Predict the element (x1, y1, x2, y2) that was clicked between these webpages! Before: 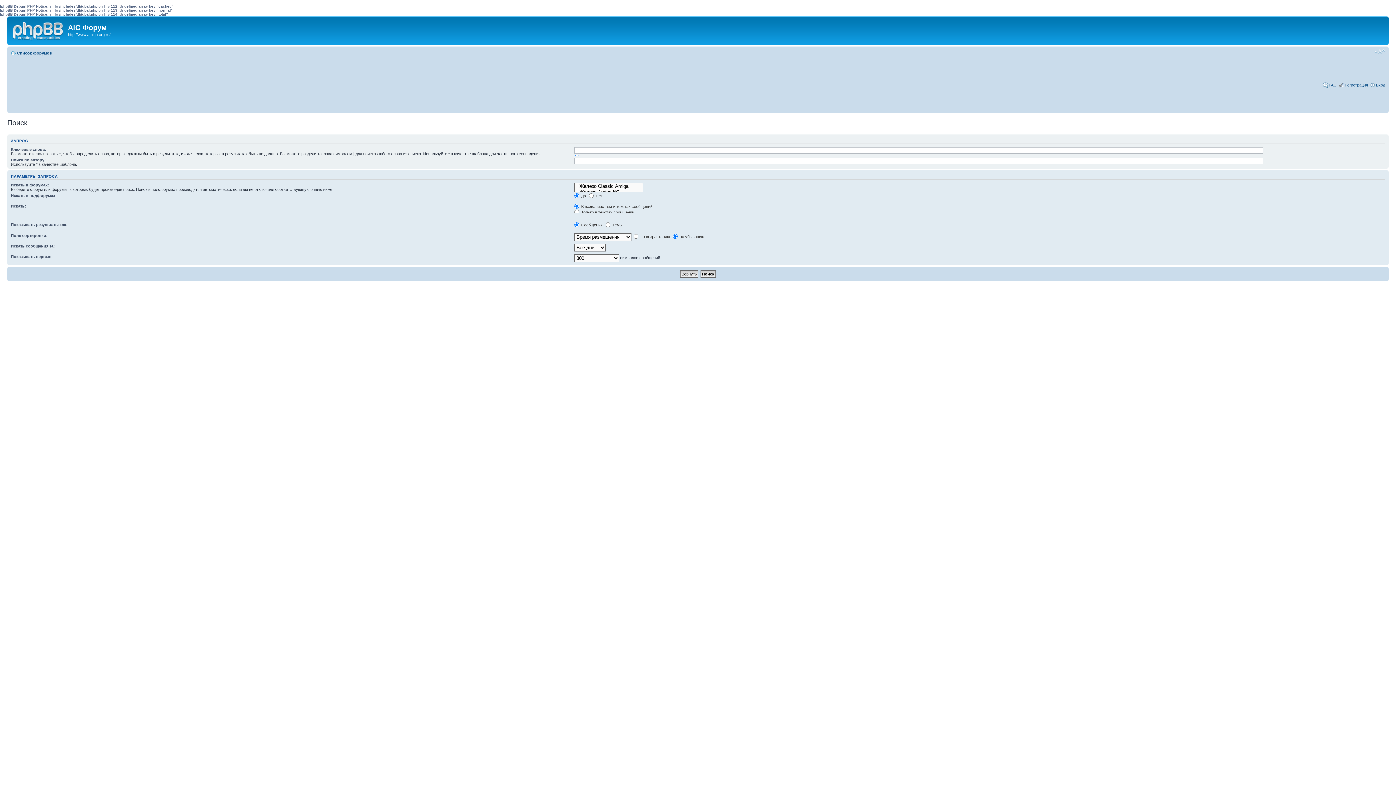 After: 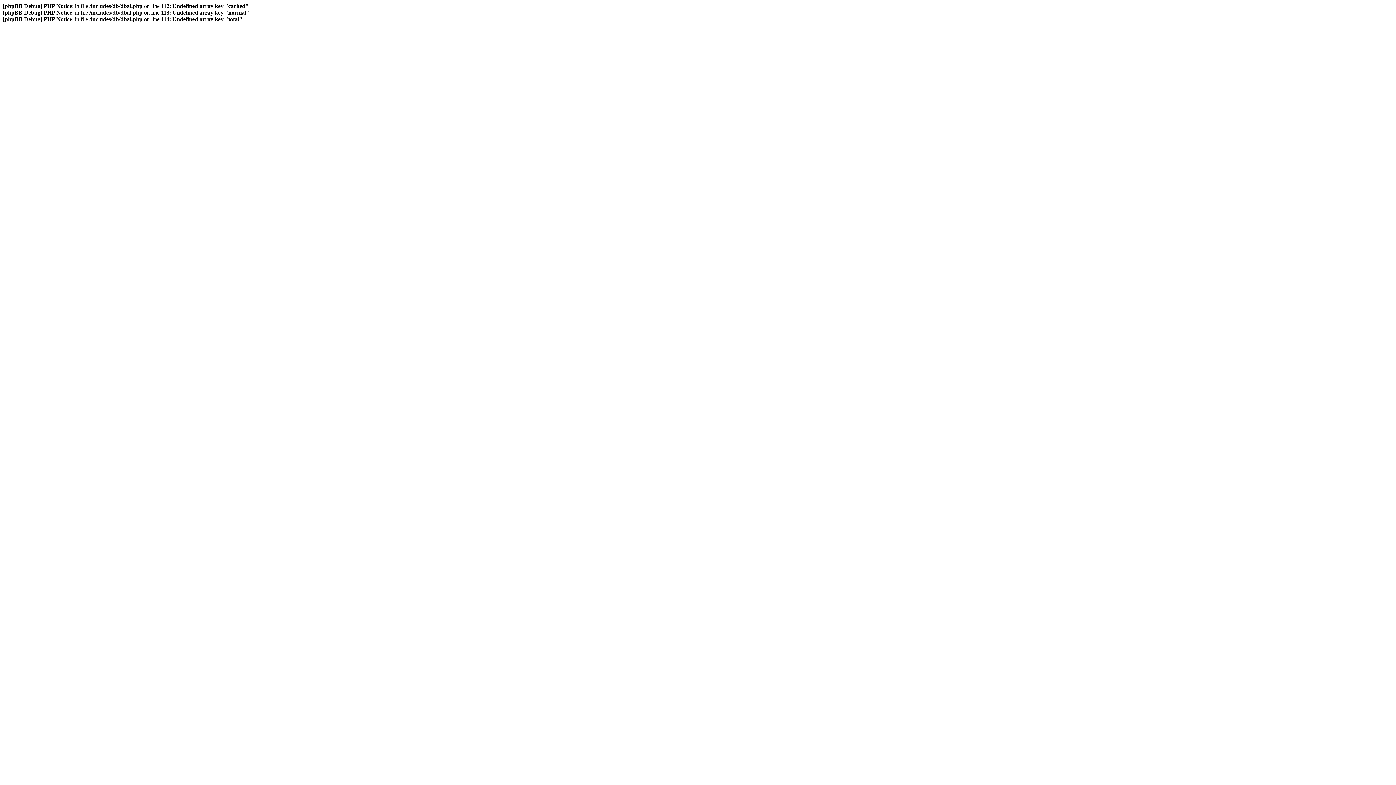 Action: bbox: (1345, 82, 1368, 87) label: Регистрация